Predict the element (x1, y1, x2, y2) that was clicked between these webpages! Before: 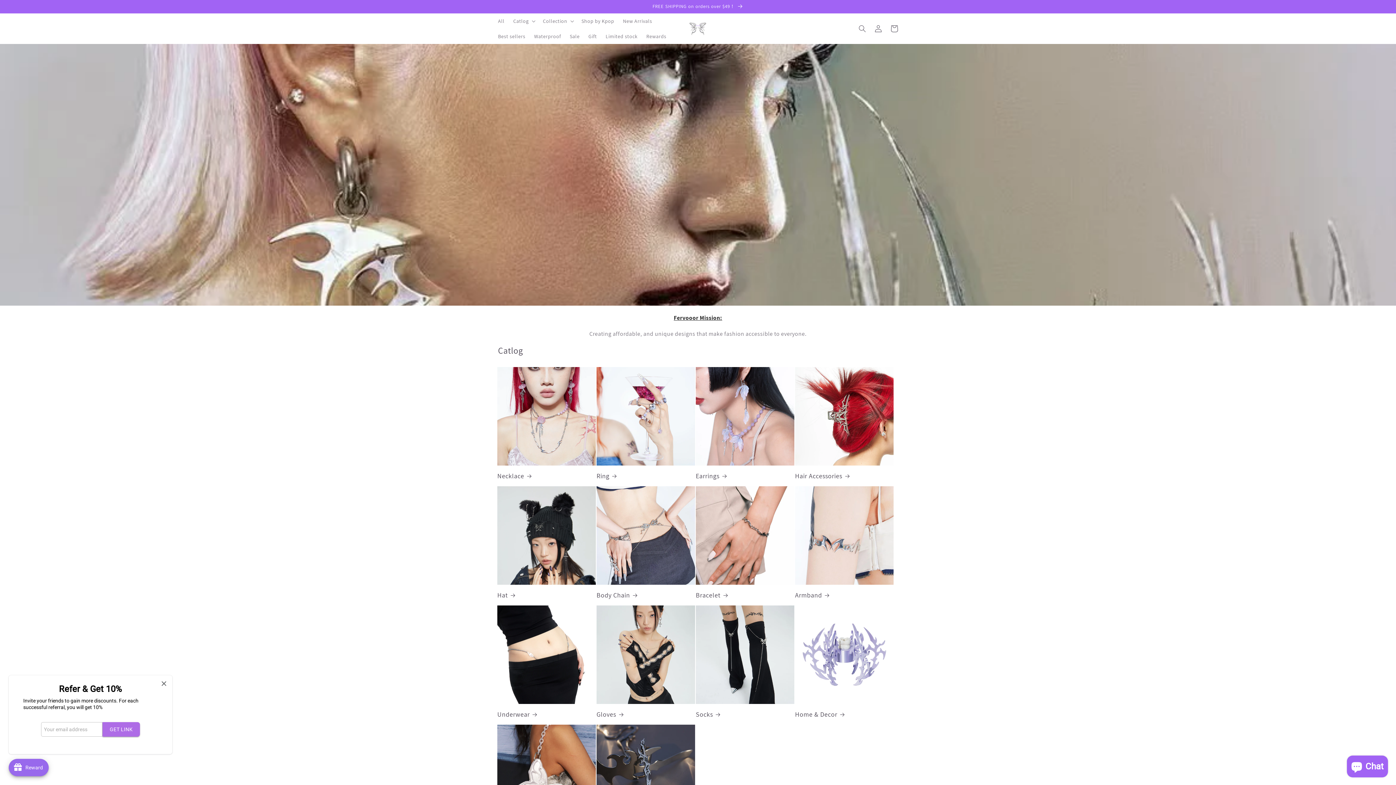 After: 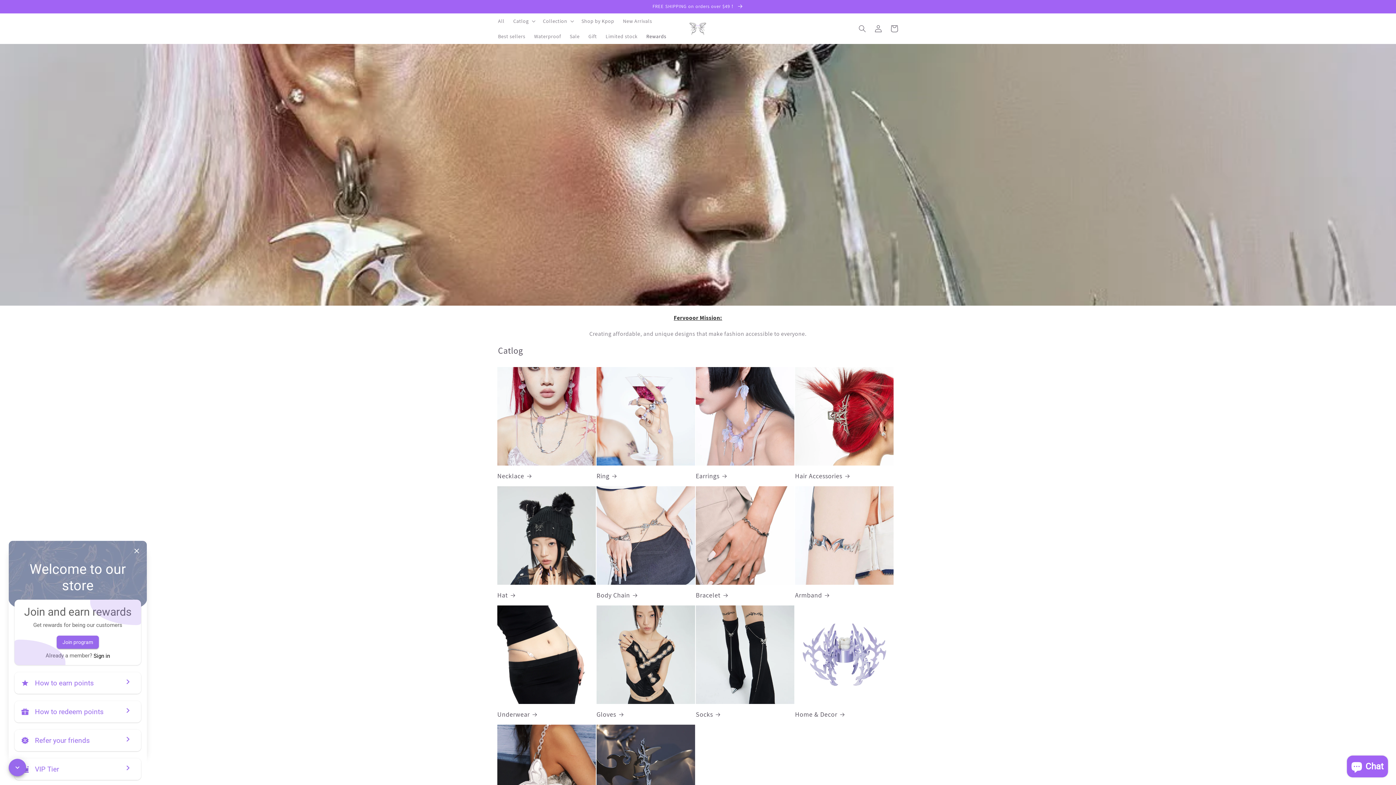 Action: bbox: (642, 28, 670, 44) label: Rewards